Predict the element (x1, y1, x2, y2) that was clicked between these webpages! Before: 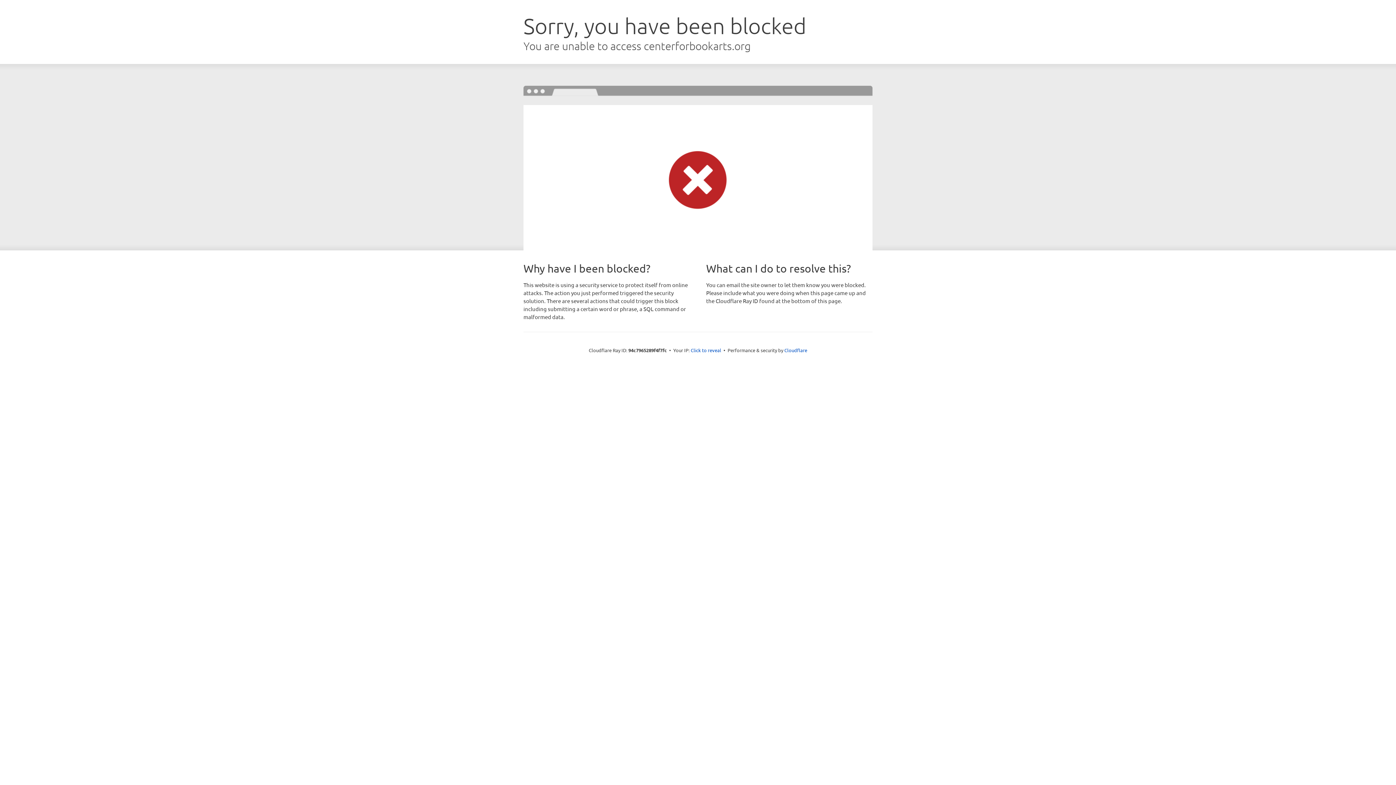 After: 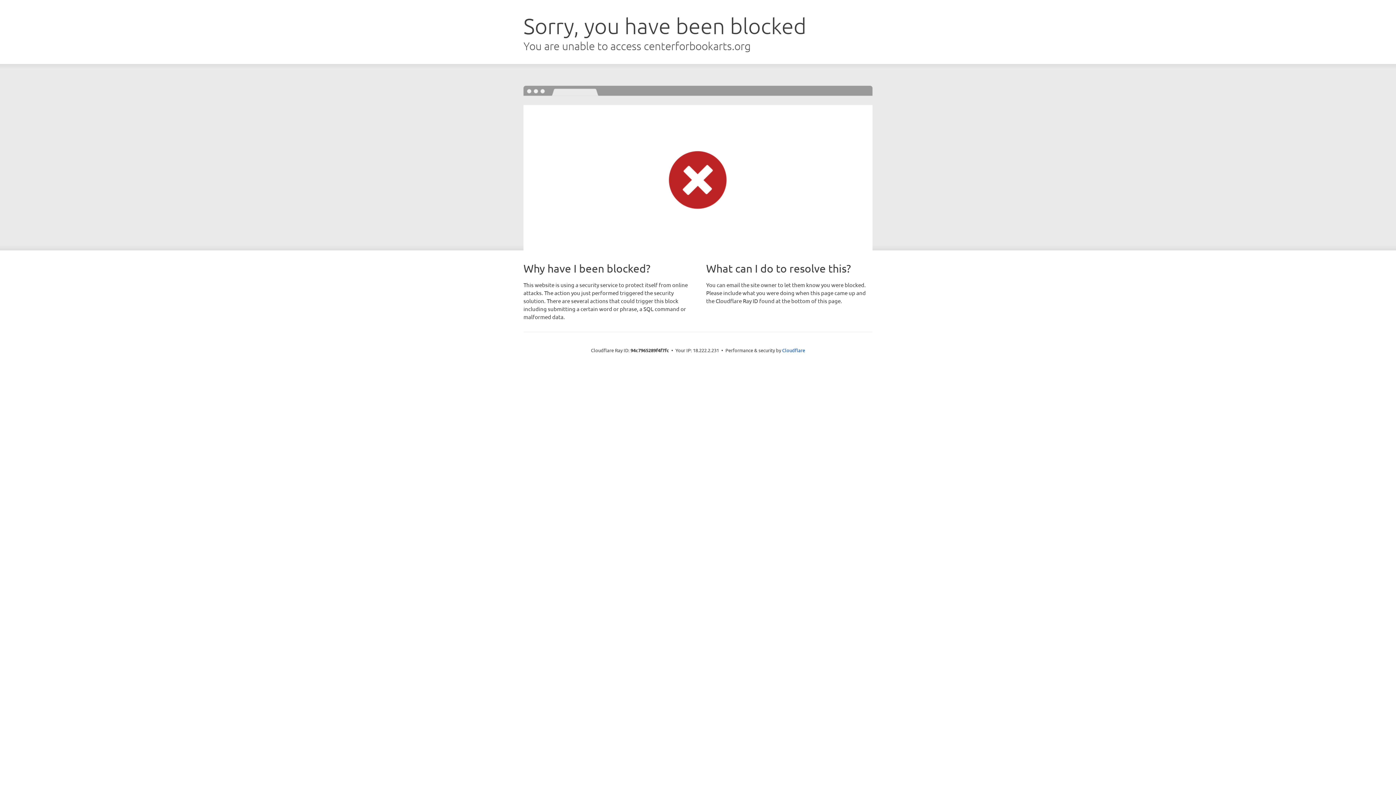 Action: label: Click to reveal bbox: (690, 346, 721, 353)